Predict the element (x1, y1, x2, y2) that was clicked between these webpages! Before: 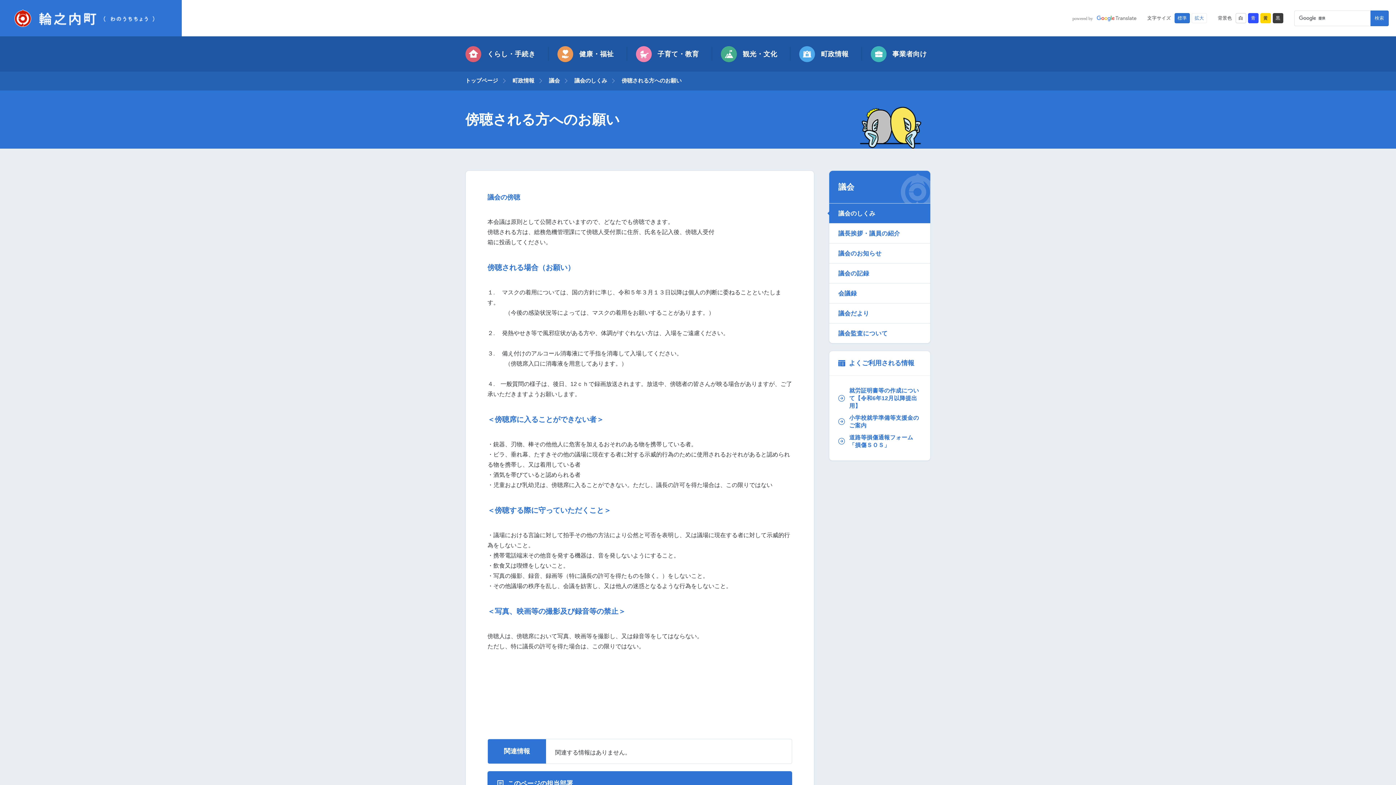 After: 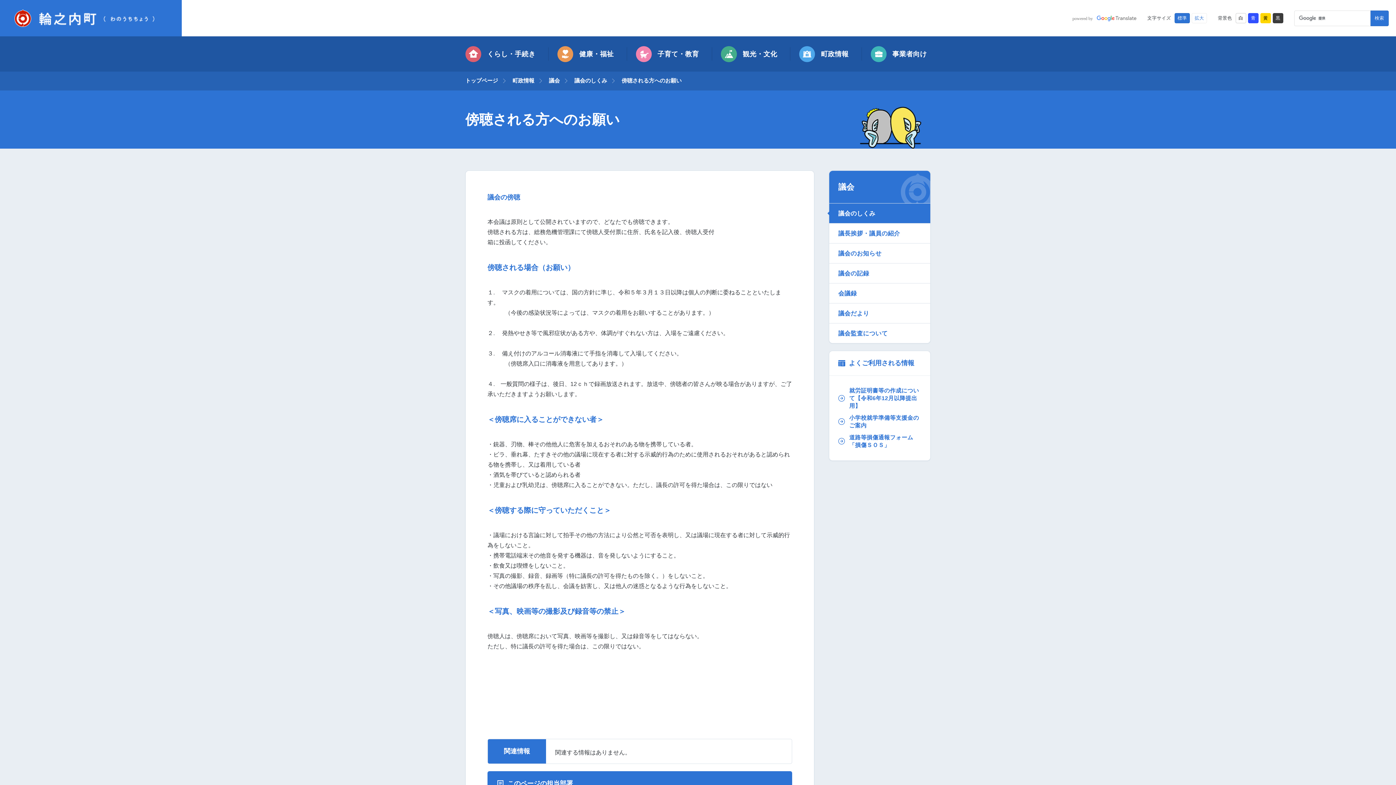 Action: bbox: (1072, 13, 1136, 22)